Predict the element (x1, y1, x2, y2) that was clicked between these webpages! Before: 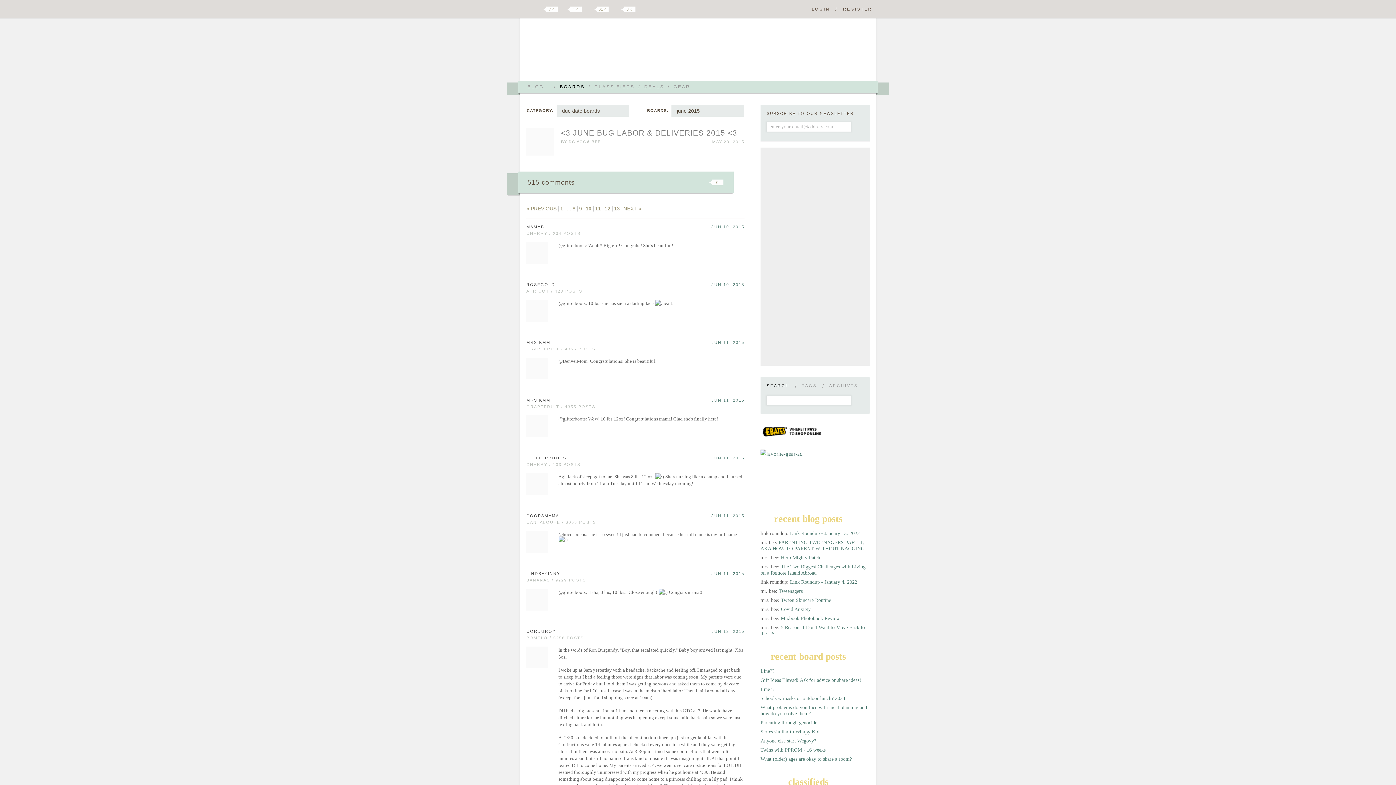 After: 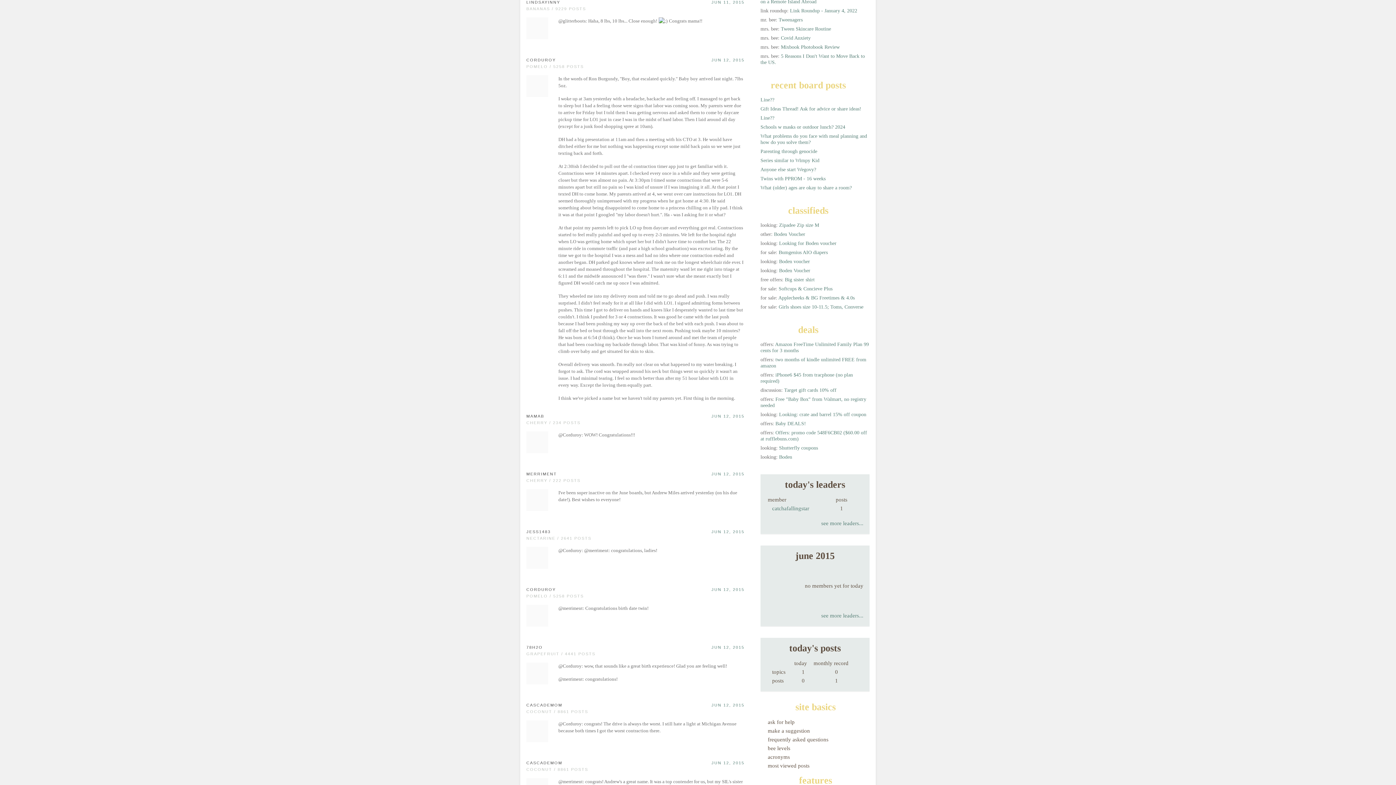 Action: label: JUN 11, 2015 bbox: (711, 571, 744, 576)